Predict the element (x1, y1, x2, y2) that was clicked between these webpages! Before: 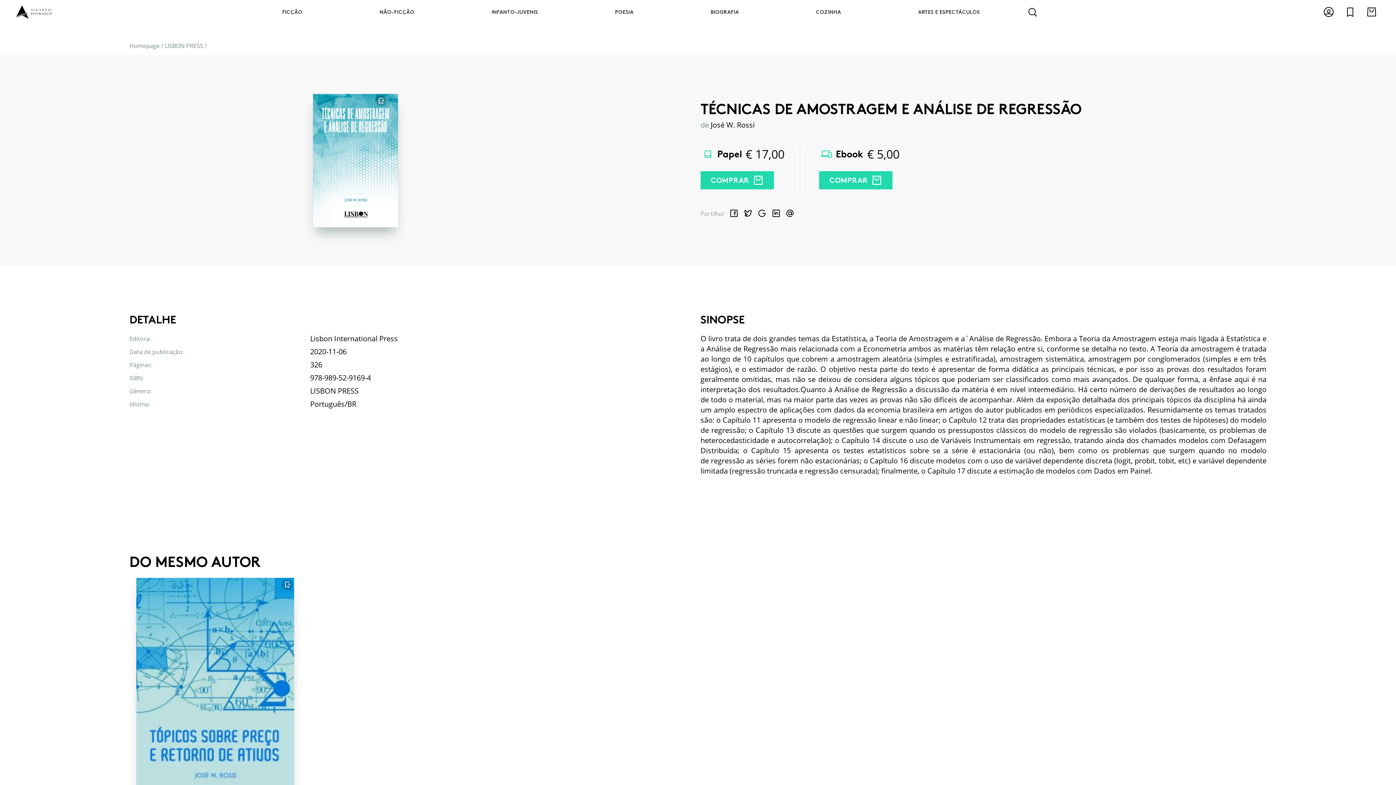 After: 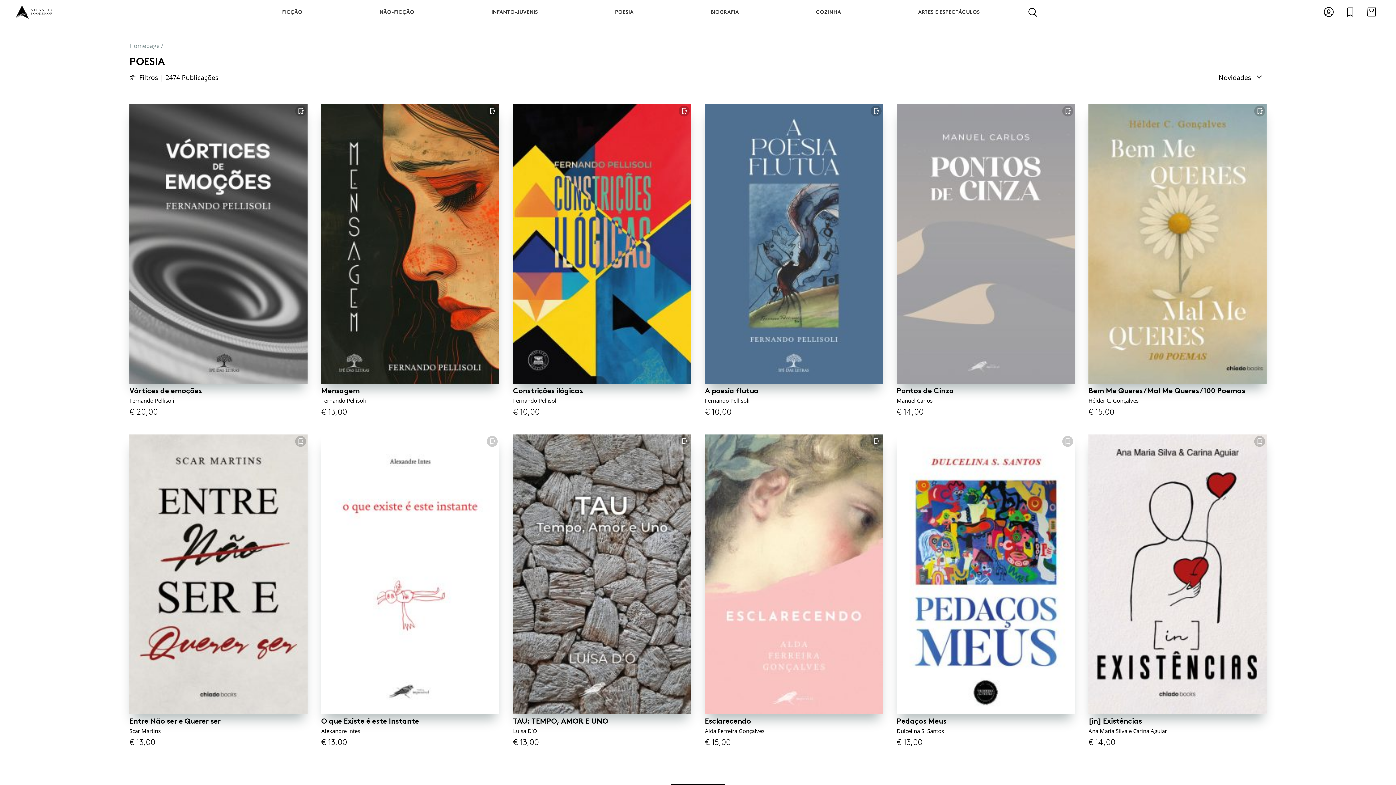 Action: bbox: (576, 0, 672, 24) label: POESIA